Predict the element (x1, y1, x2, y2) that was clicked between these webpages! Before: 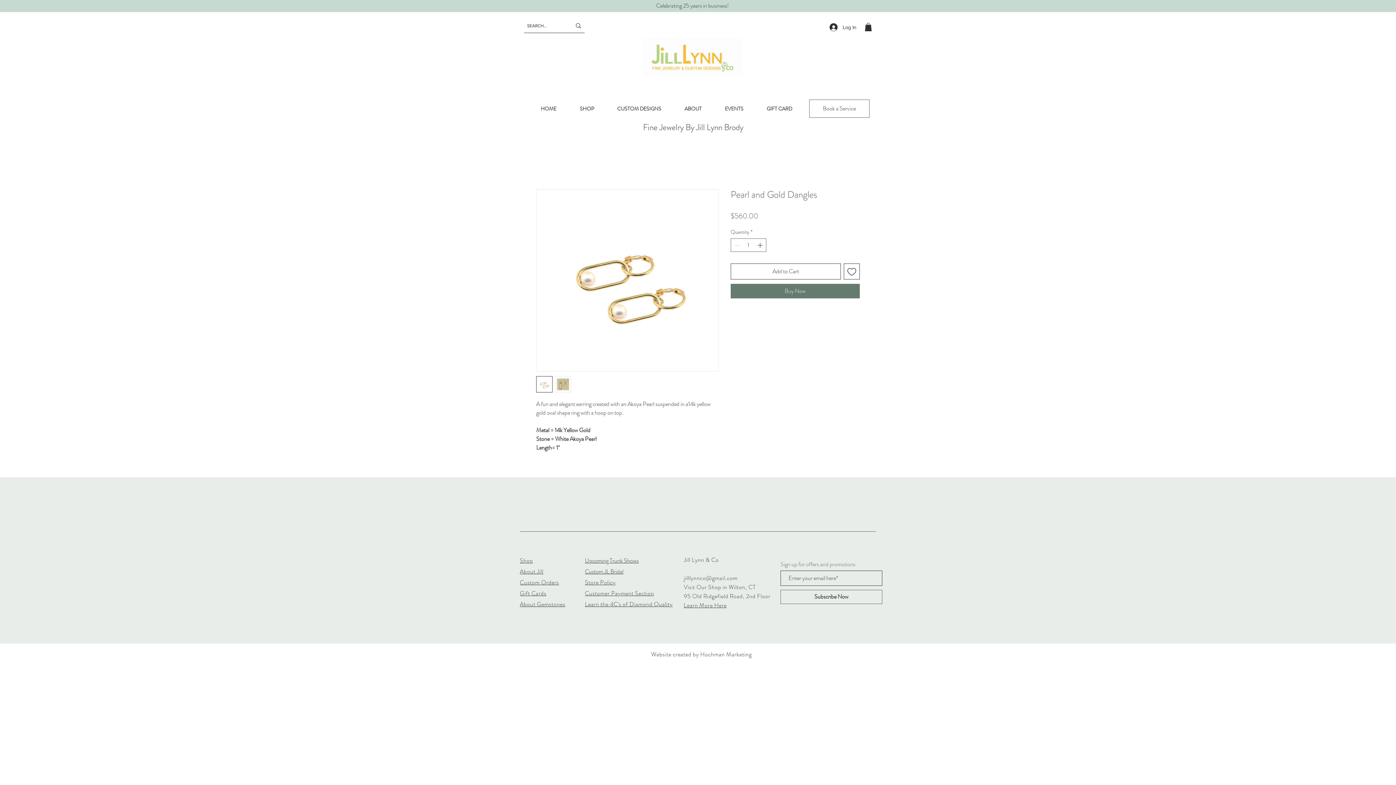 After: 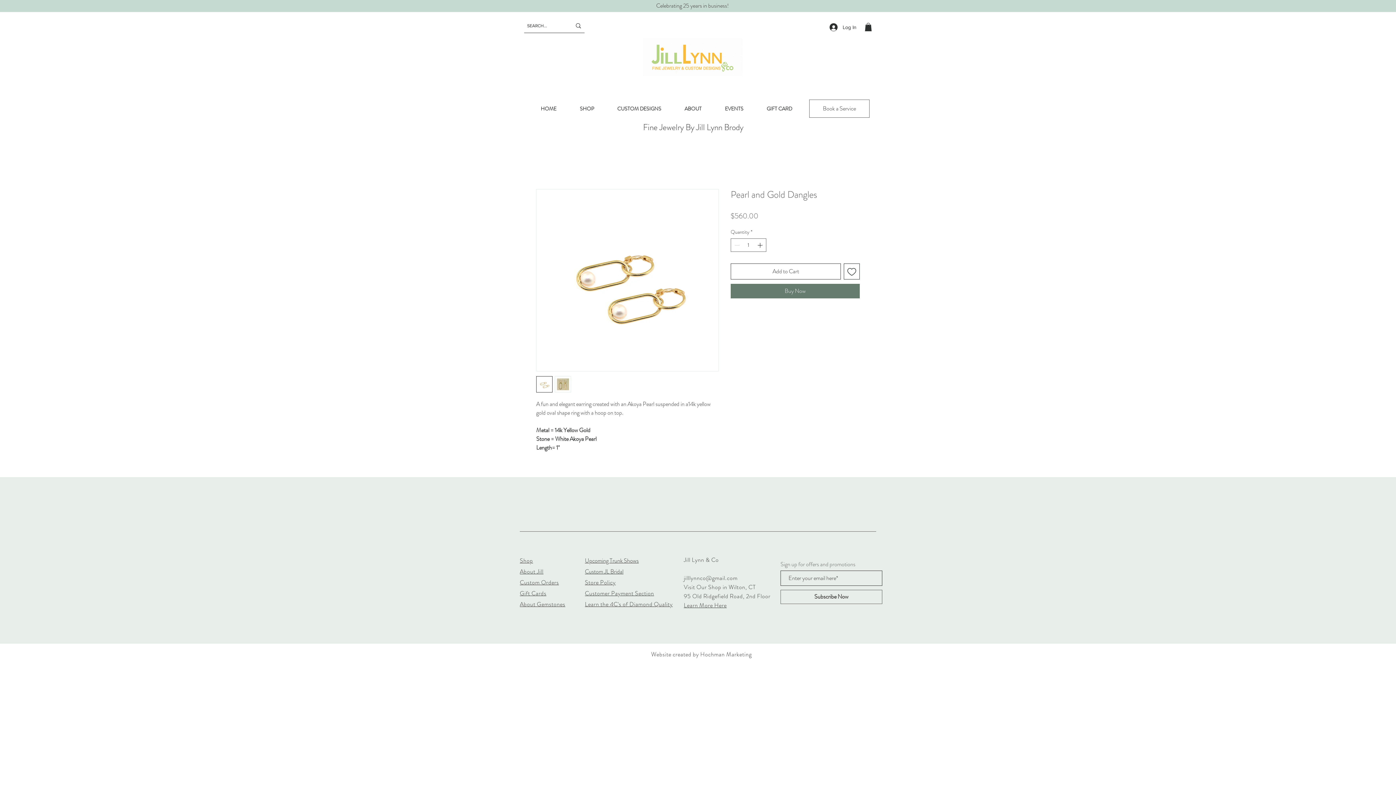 Action: bbox: (536, 188, 718, 371)